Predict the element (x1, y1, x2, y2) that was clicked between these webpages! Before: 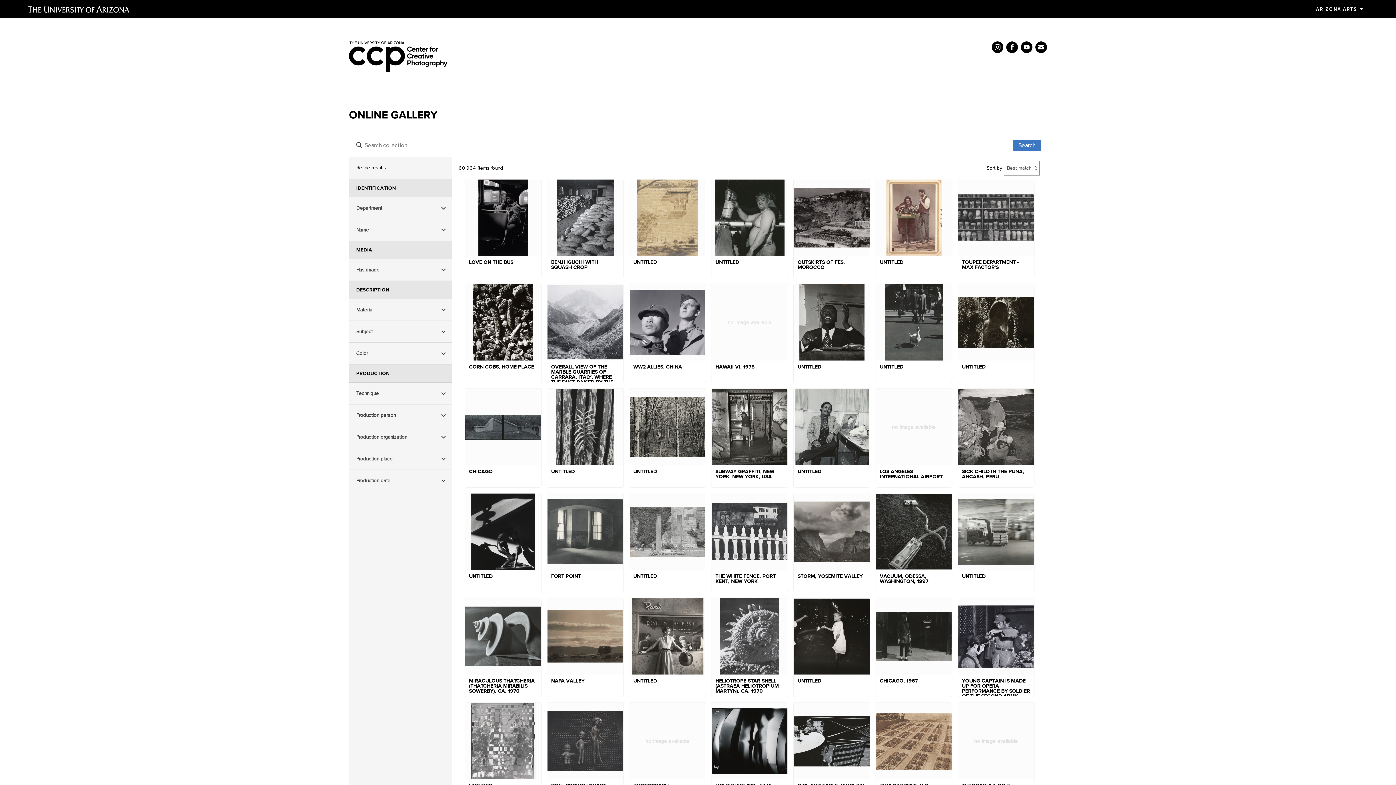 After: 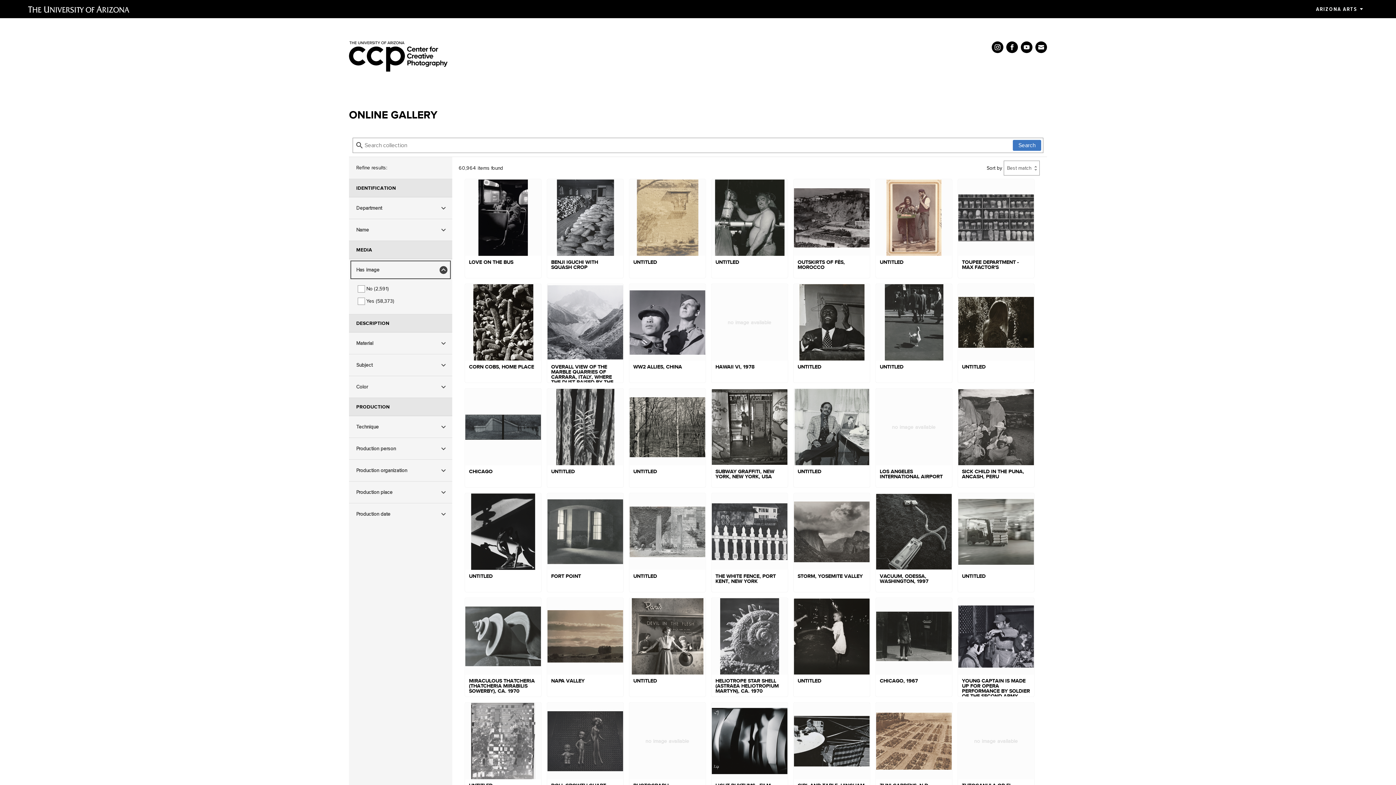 Action: label: Has image bbox: (349, 259, 452, 280)